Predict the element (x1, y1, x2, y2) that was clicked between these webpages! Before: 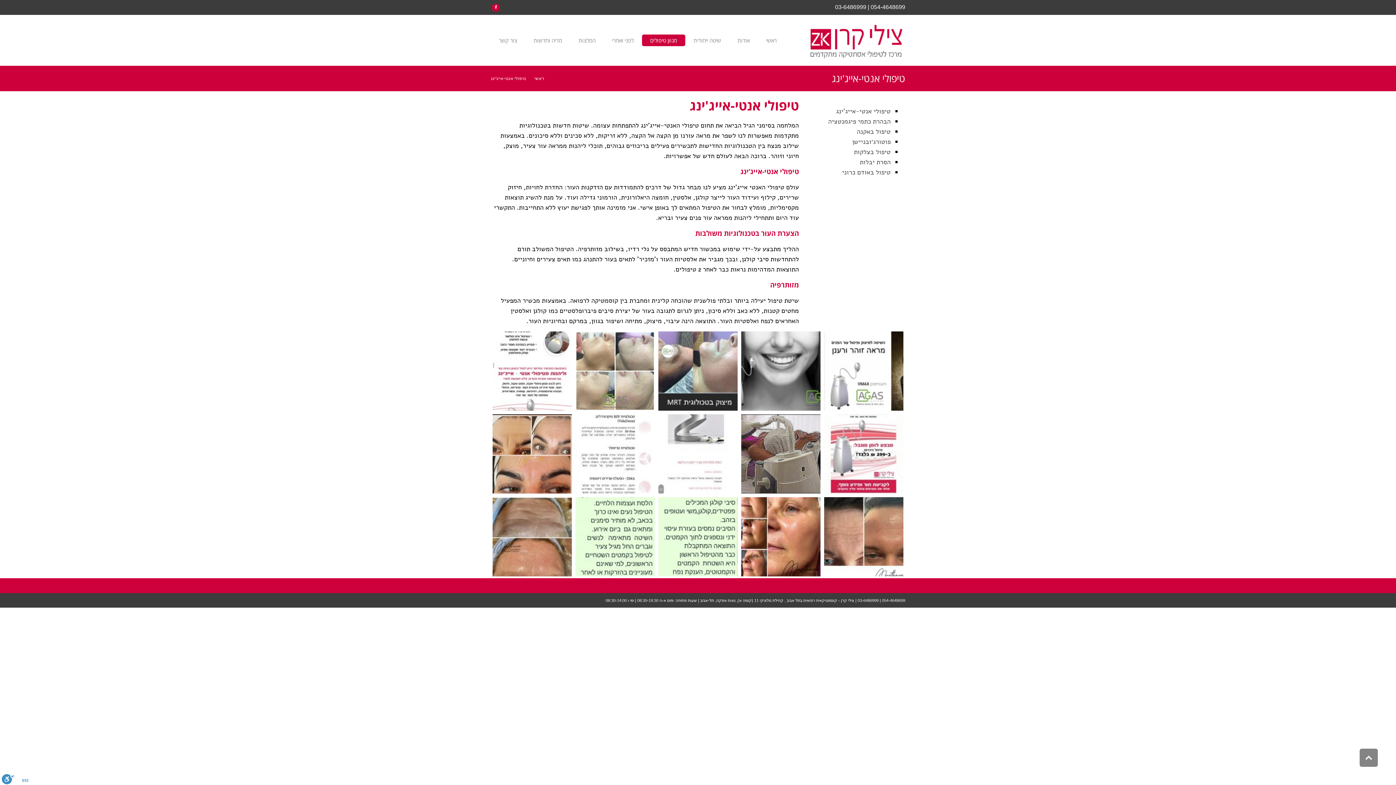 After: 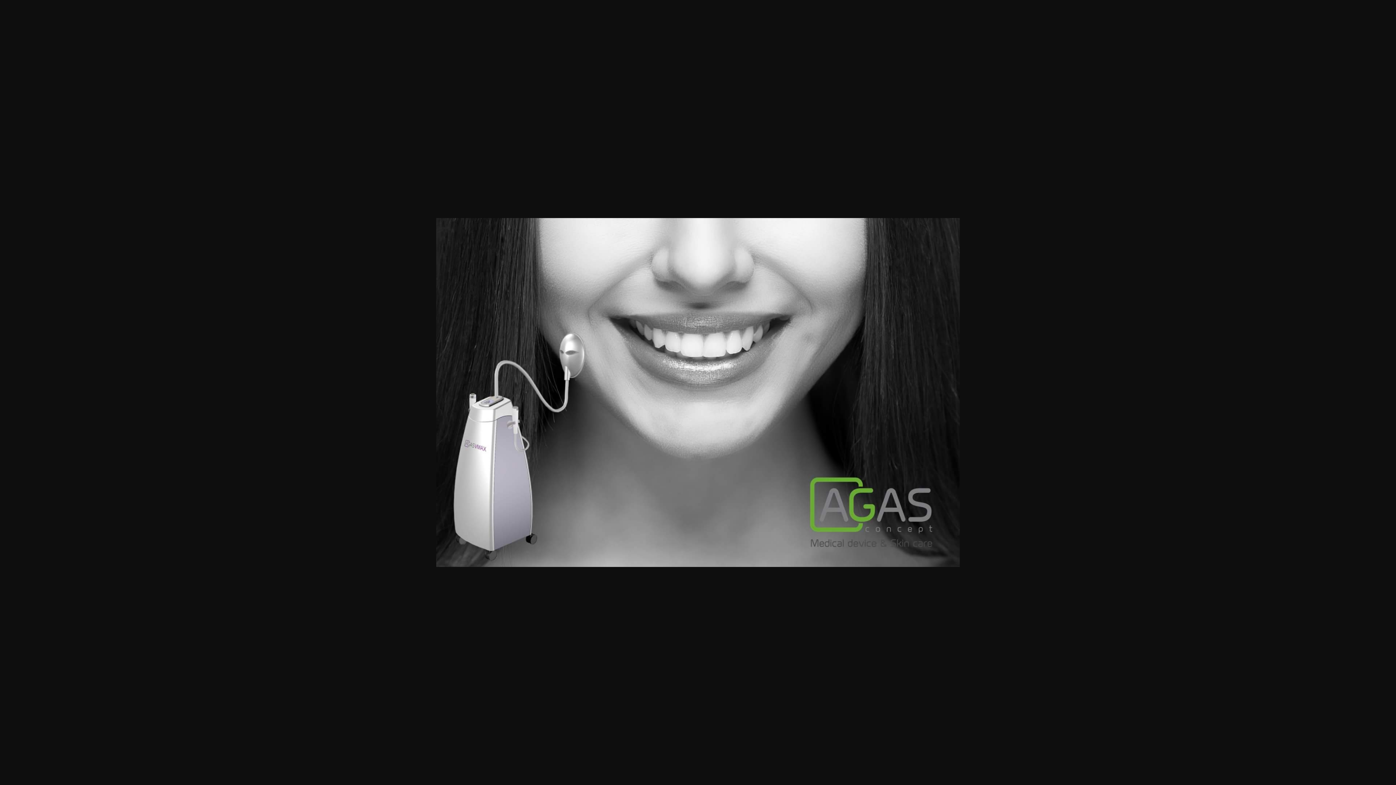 Action: bbox: (741, 331, 820, 410)